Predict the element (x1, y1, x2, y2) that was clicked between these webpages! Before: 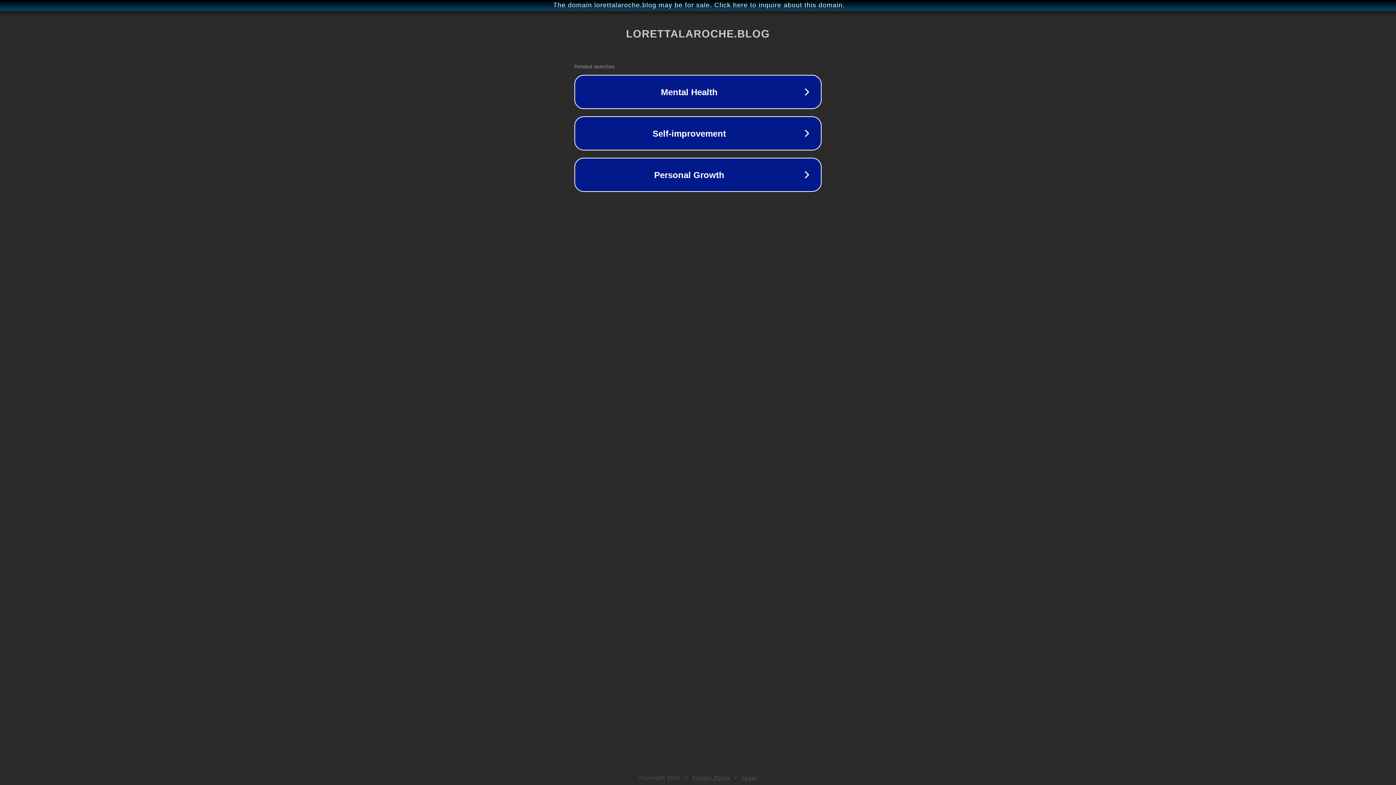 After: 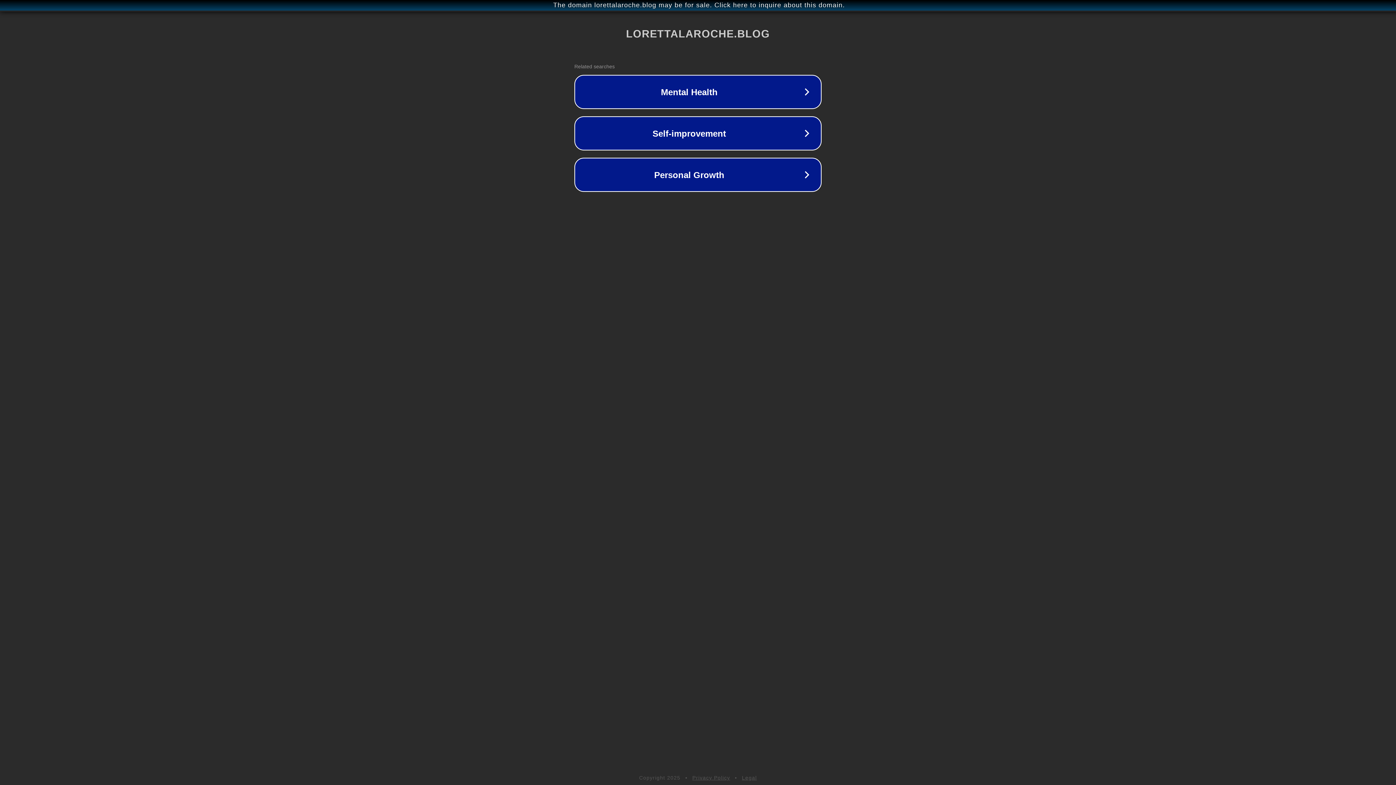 Action: label: Privacy Policy bbox: (692, 775, 730, 781)